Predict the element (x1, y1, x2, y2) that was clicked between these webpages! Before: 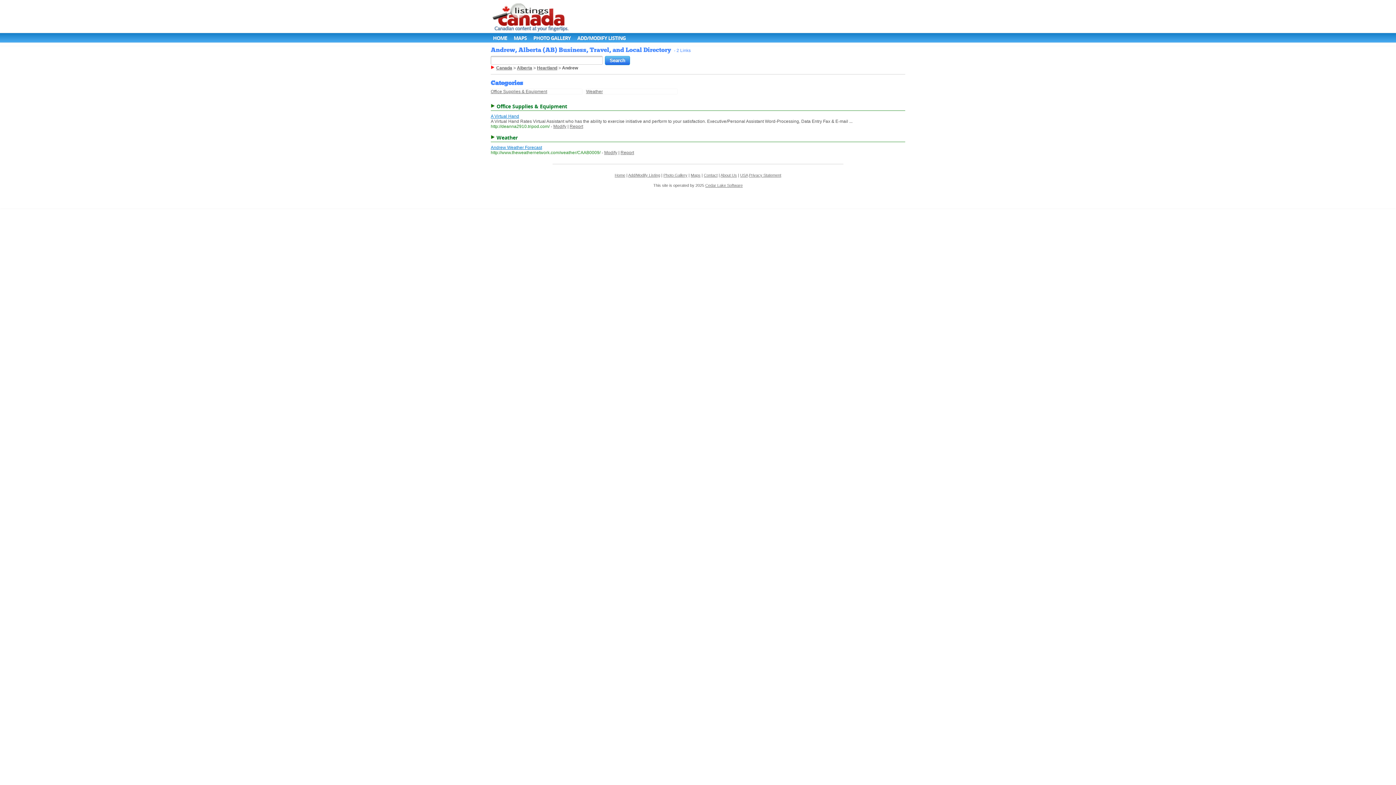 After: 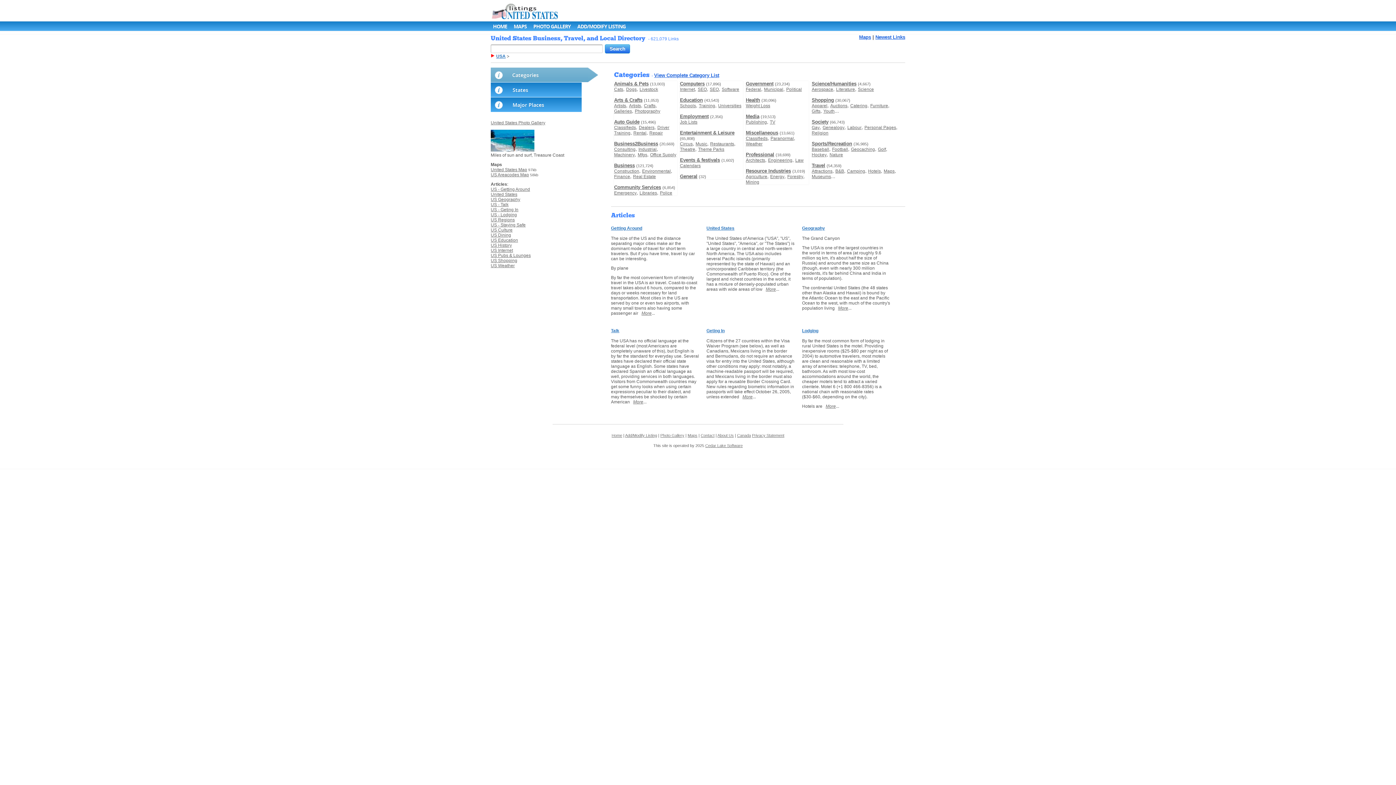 Action: label: USA bbox: (740, 173, 748, 177)